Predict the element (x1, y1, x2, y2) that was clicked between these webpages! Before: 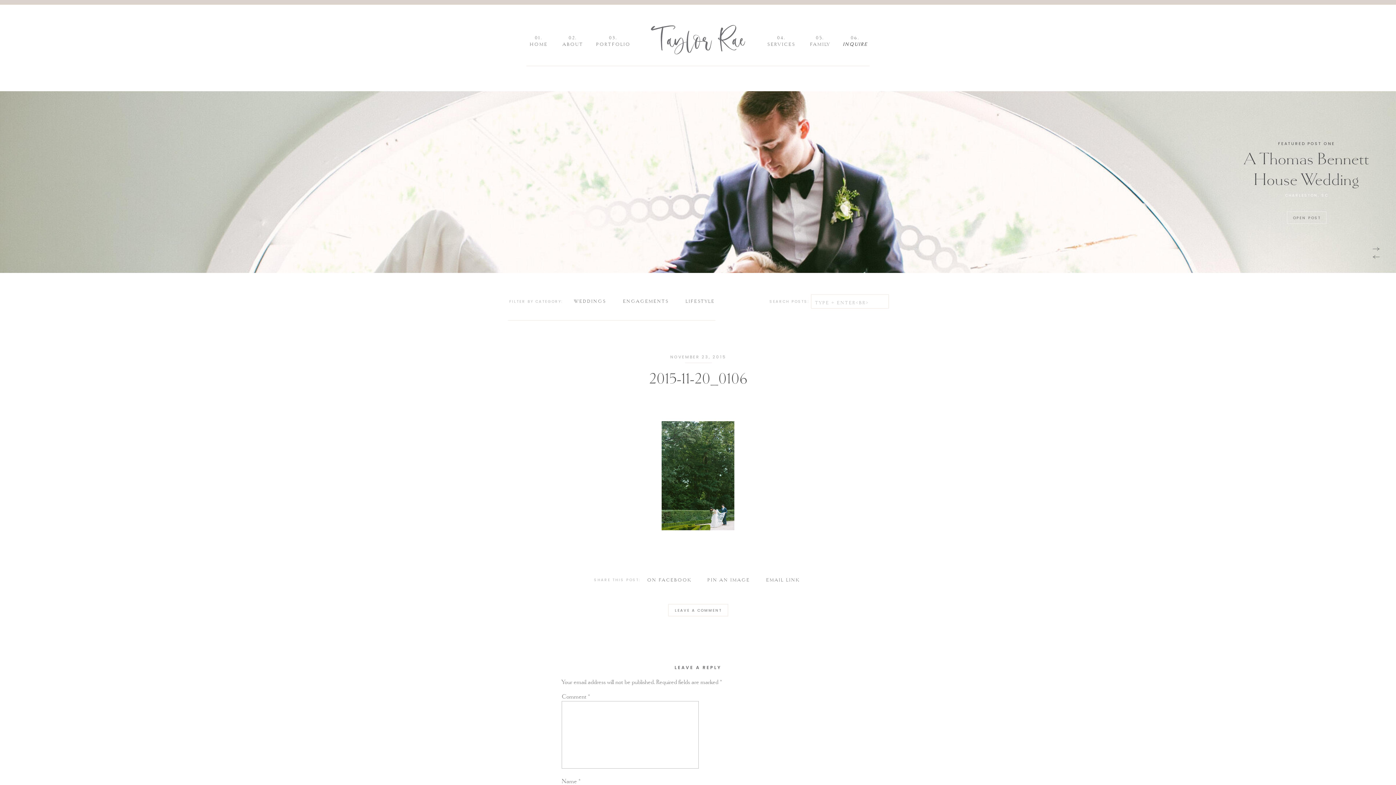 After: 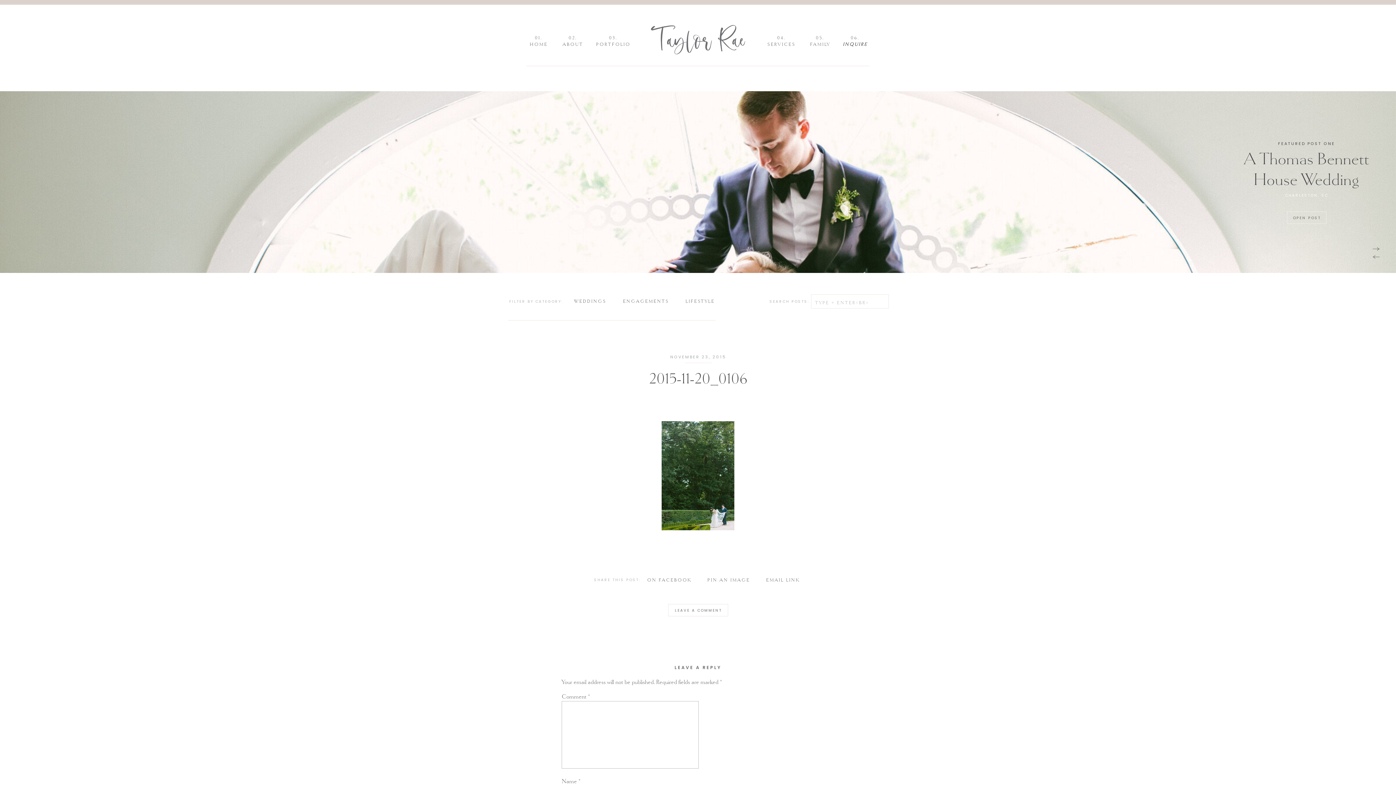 Action: bbox: (644, 577, 694, 584) label: ON FACEBOOK
